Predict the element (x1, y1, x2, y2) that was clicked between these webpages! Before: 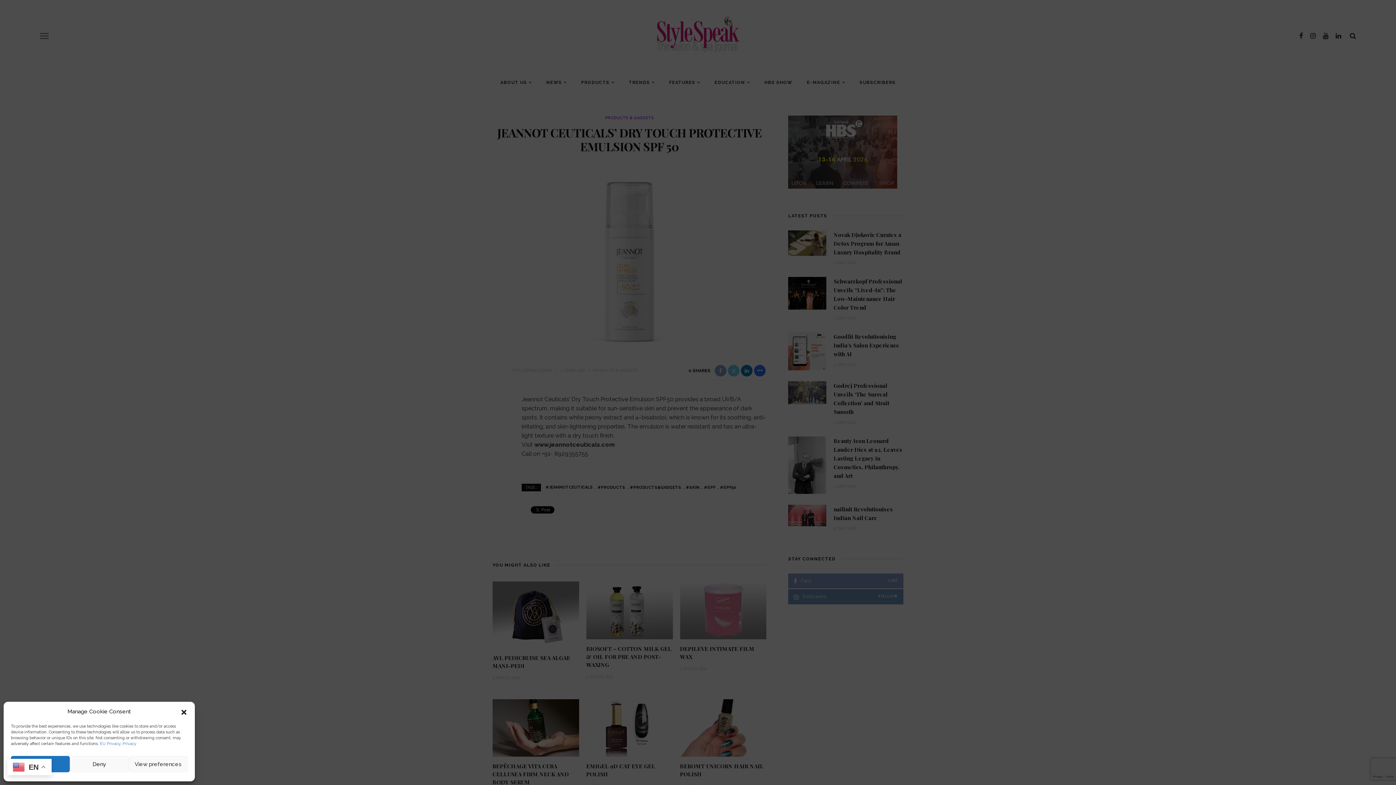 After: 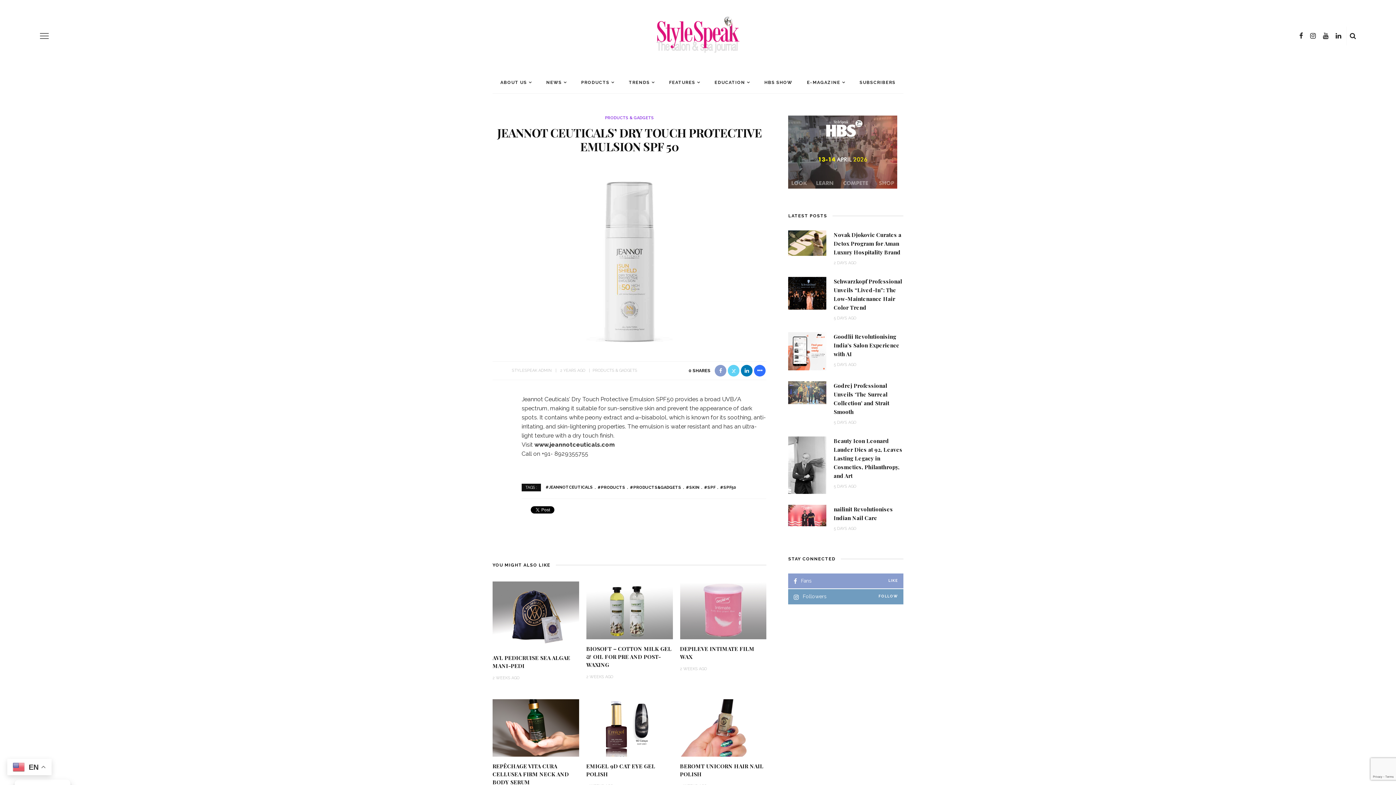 Action: bbox: (69, 756, 128, 772) label: Deny